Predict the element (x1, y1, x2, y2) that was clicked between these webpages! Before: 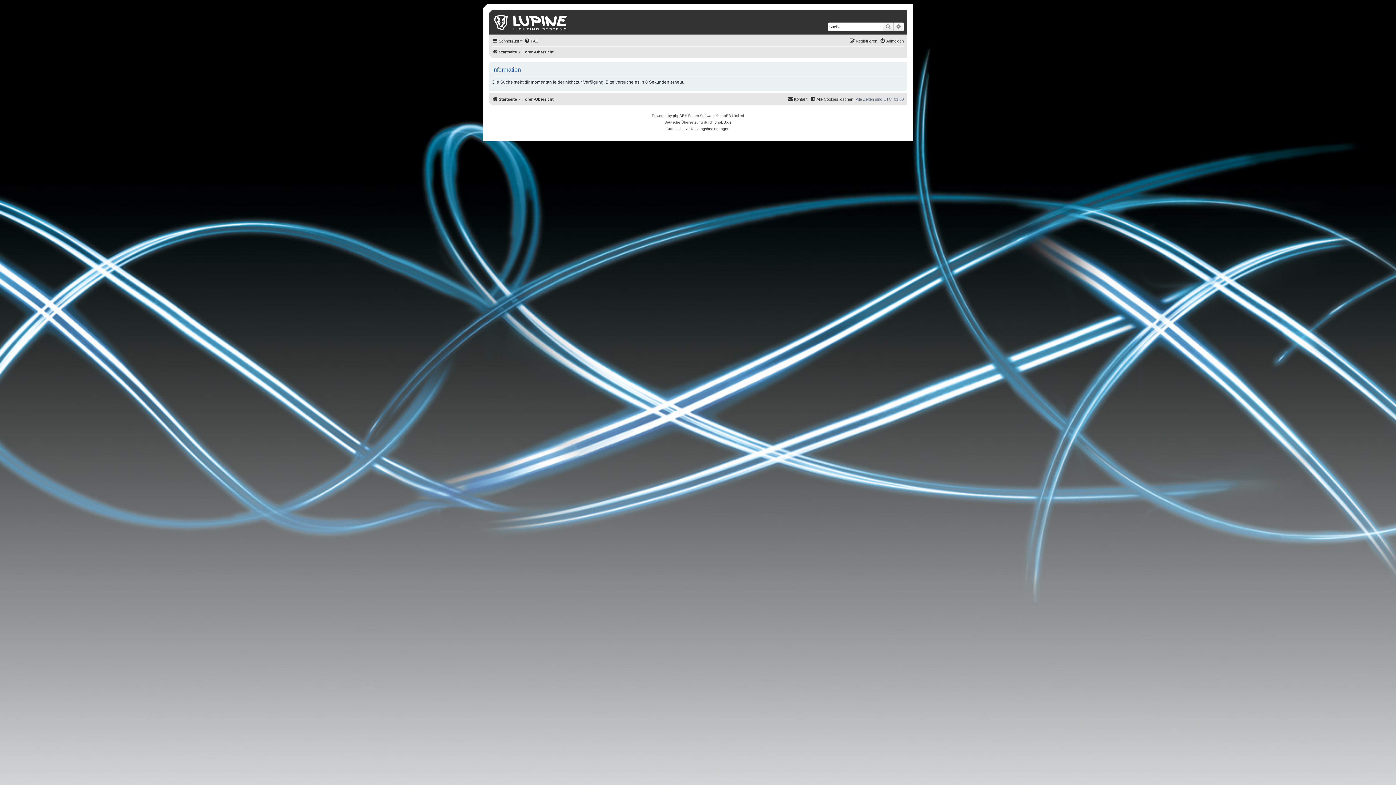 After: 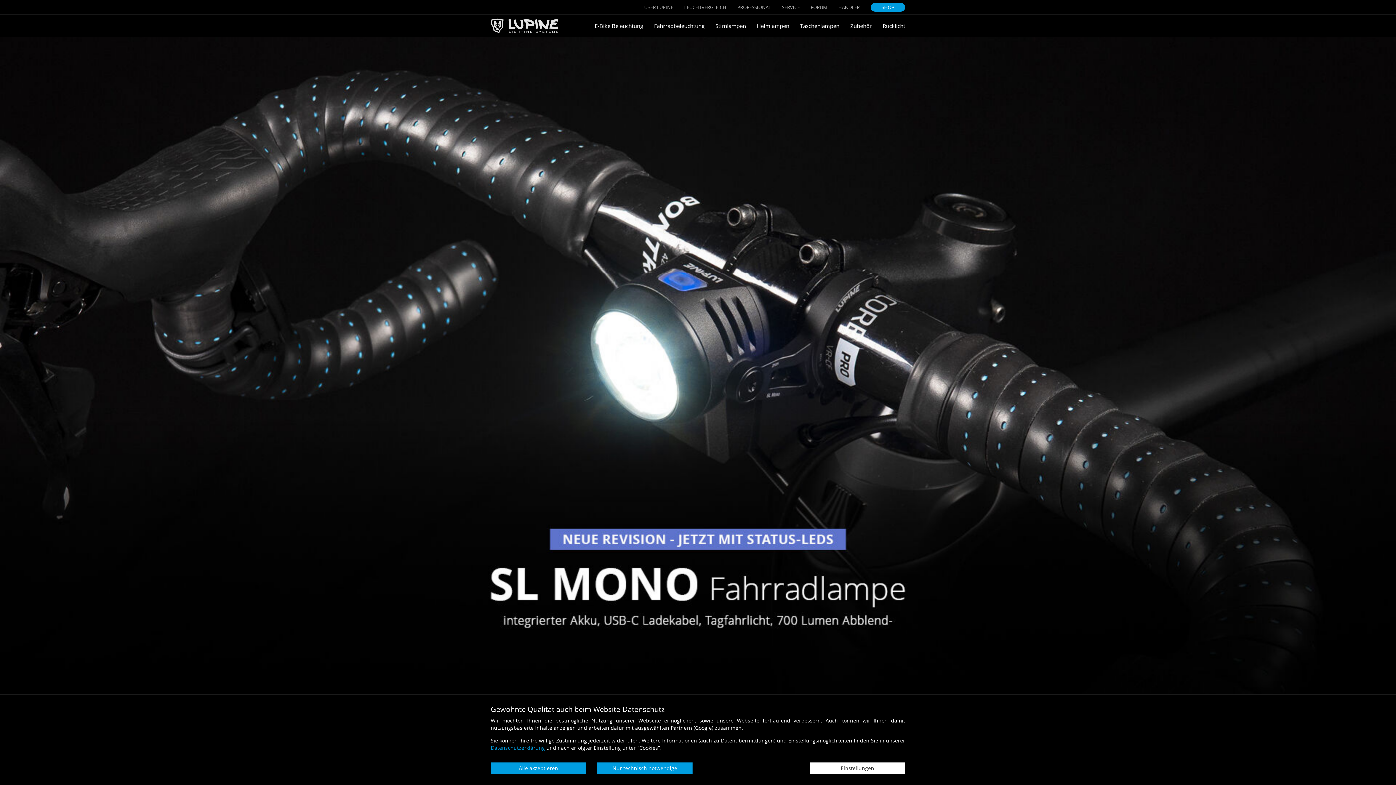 Action: bbox: (492, 94, 517, 103) label: Startseite